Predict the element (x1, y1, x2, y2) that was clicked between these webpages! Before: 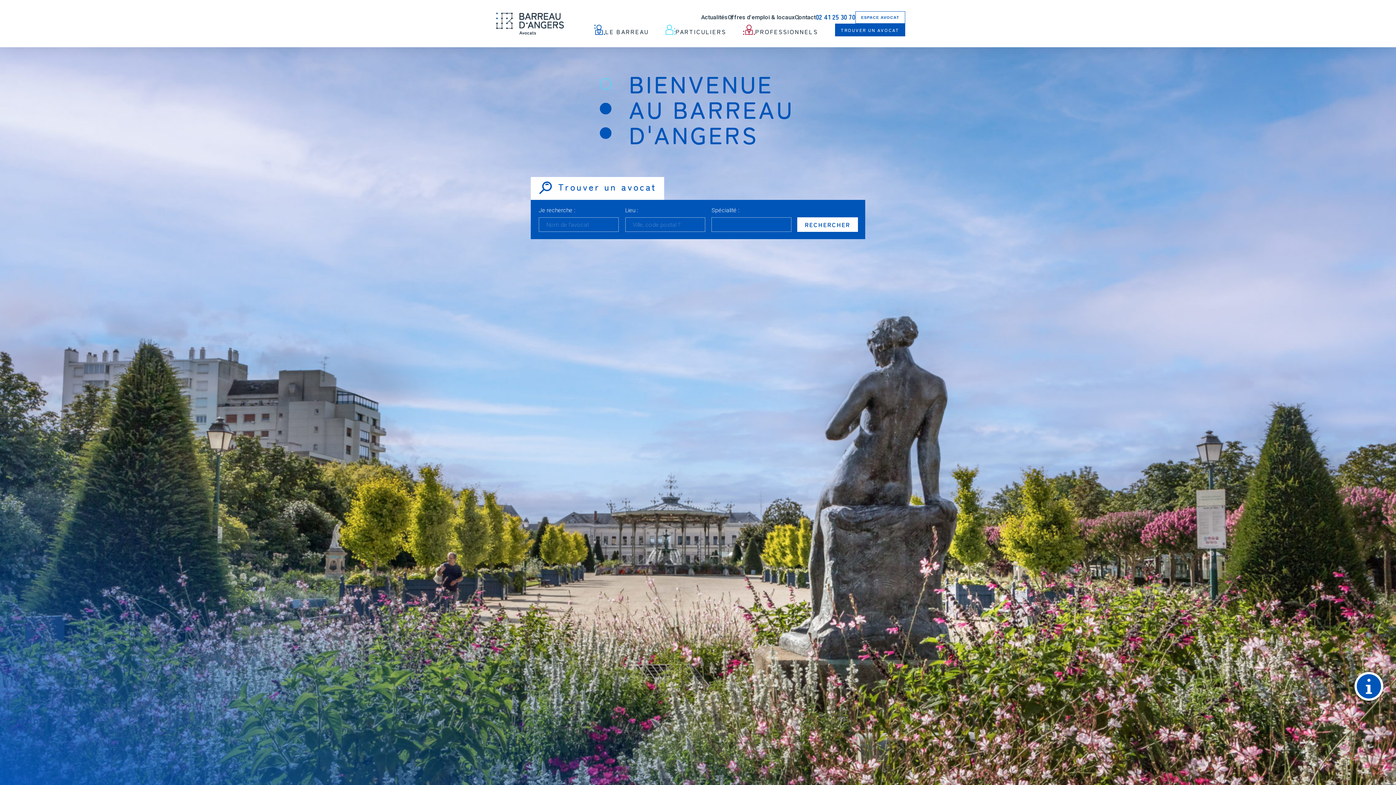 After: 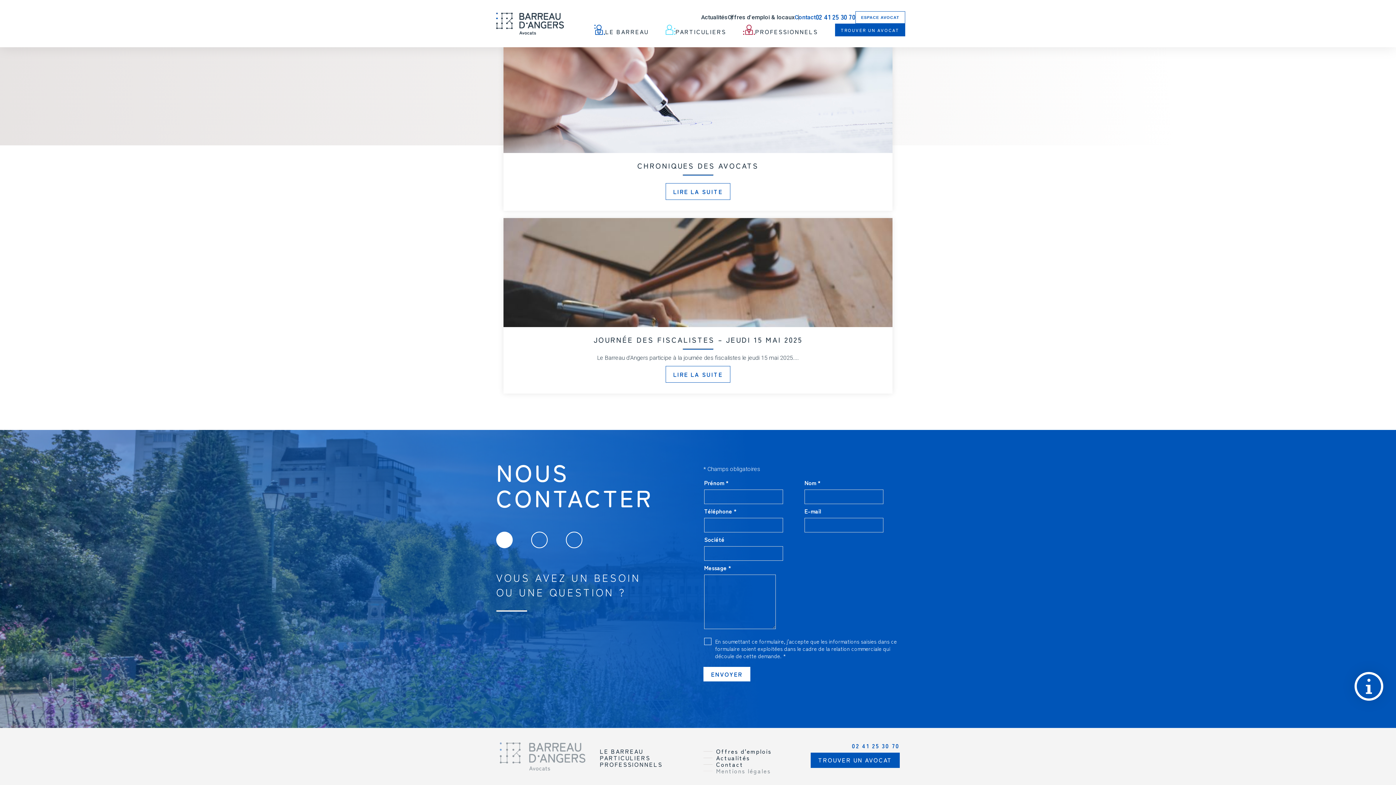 Action: bbox: (794, 13, 815, 20) label: Contact